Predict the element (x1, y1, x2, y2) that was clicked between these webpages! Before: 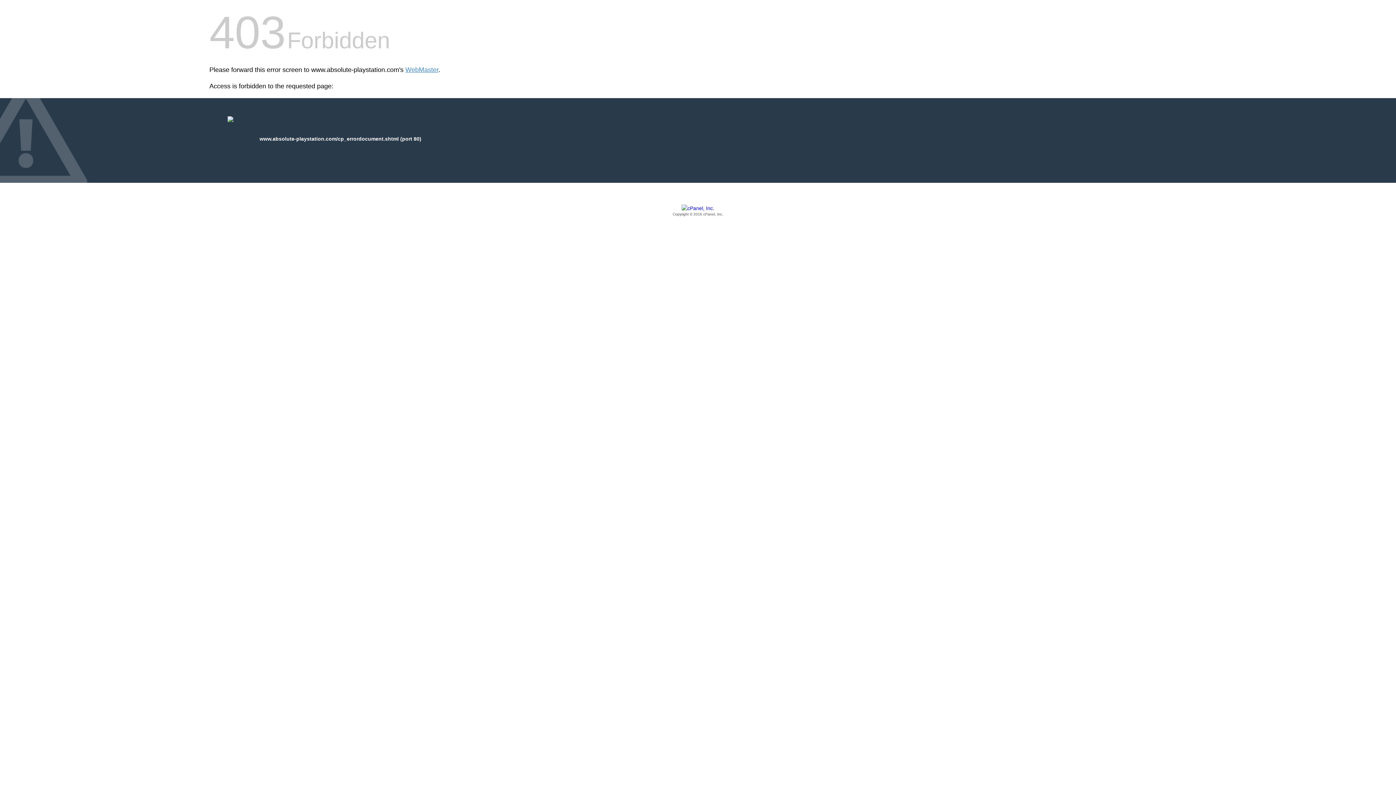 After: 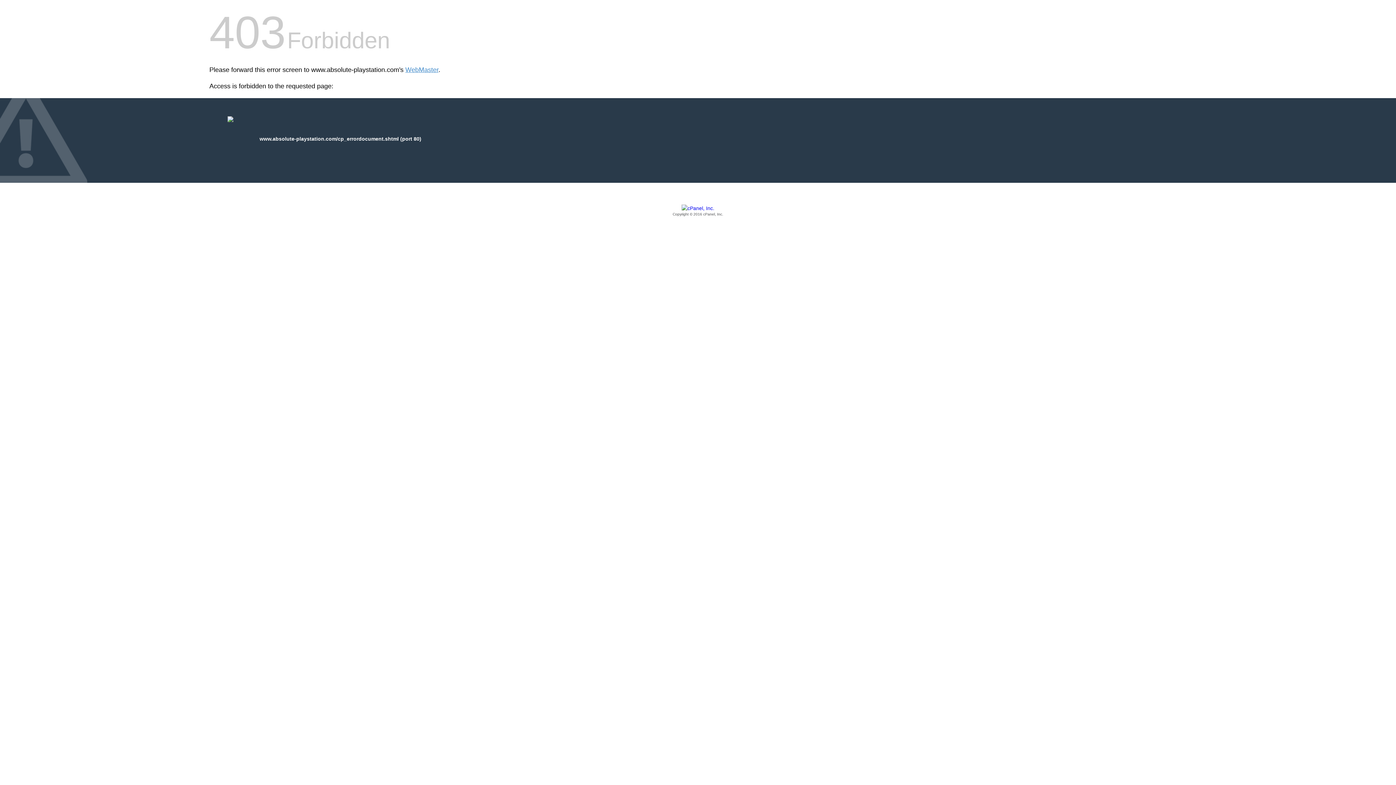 Action: bbox: (209, 205, 1186, 217) label: Copyright © 2016 cPanel, Inc.